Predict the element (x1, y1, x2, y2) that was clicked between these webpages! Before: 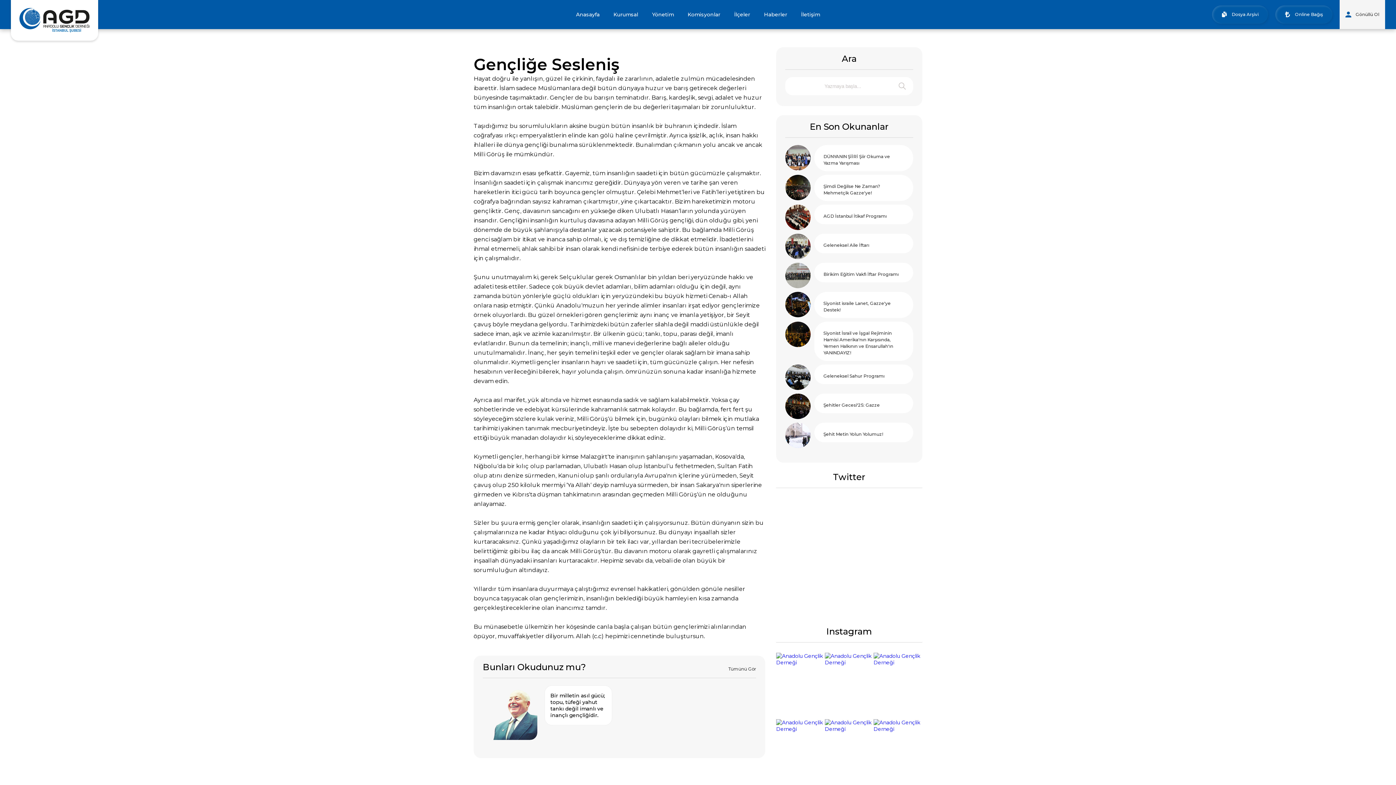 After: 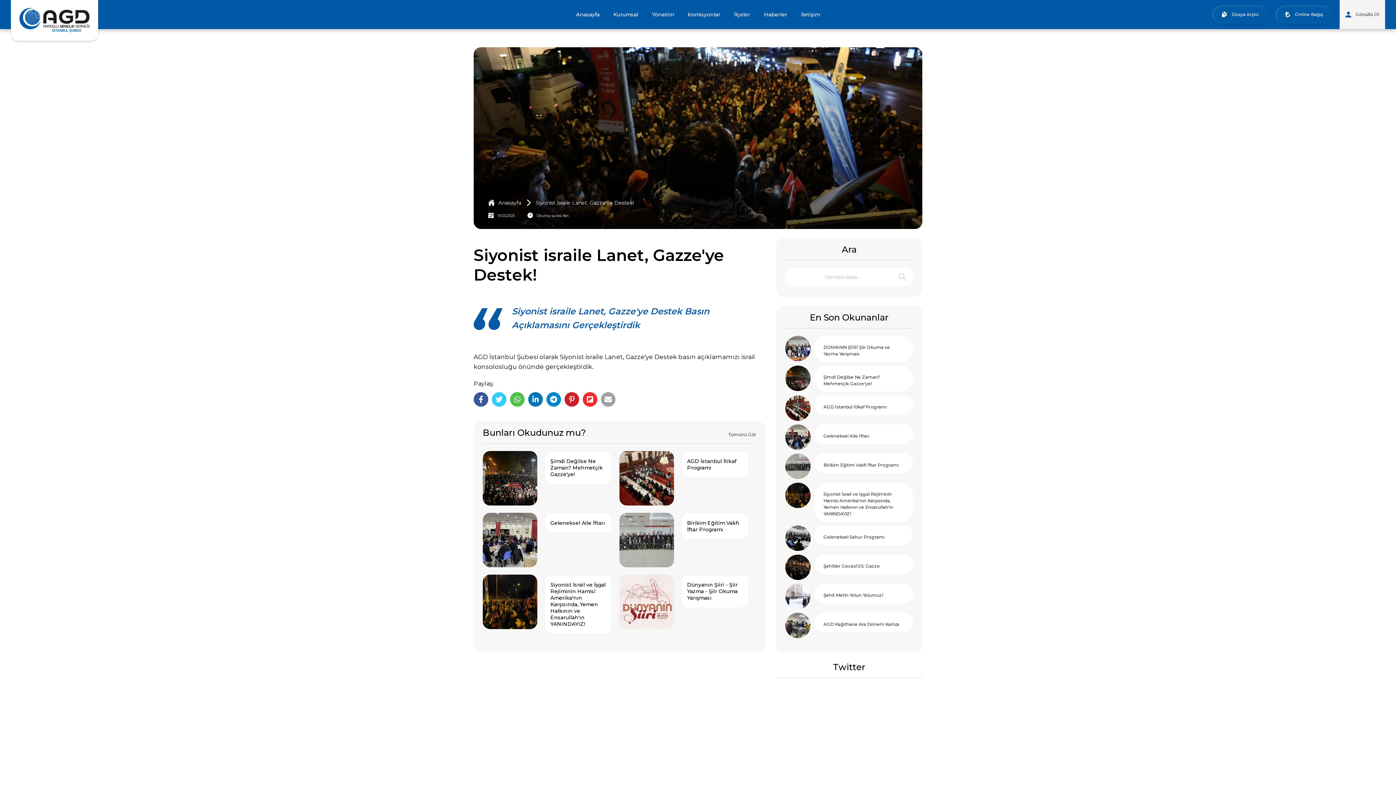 Action: label: Siyonist israile Lanet, Gazze'ye Destek! bbox: (823, 300, 899, 313)